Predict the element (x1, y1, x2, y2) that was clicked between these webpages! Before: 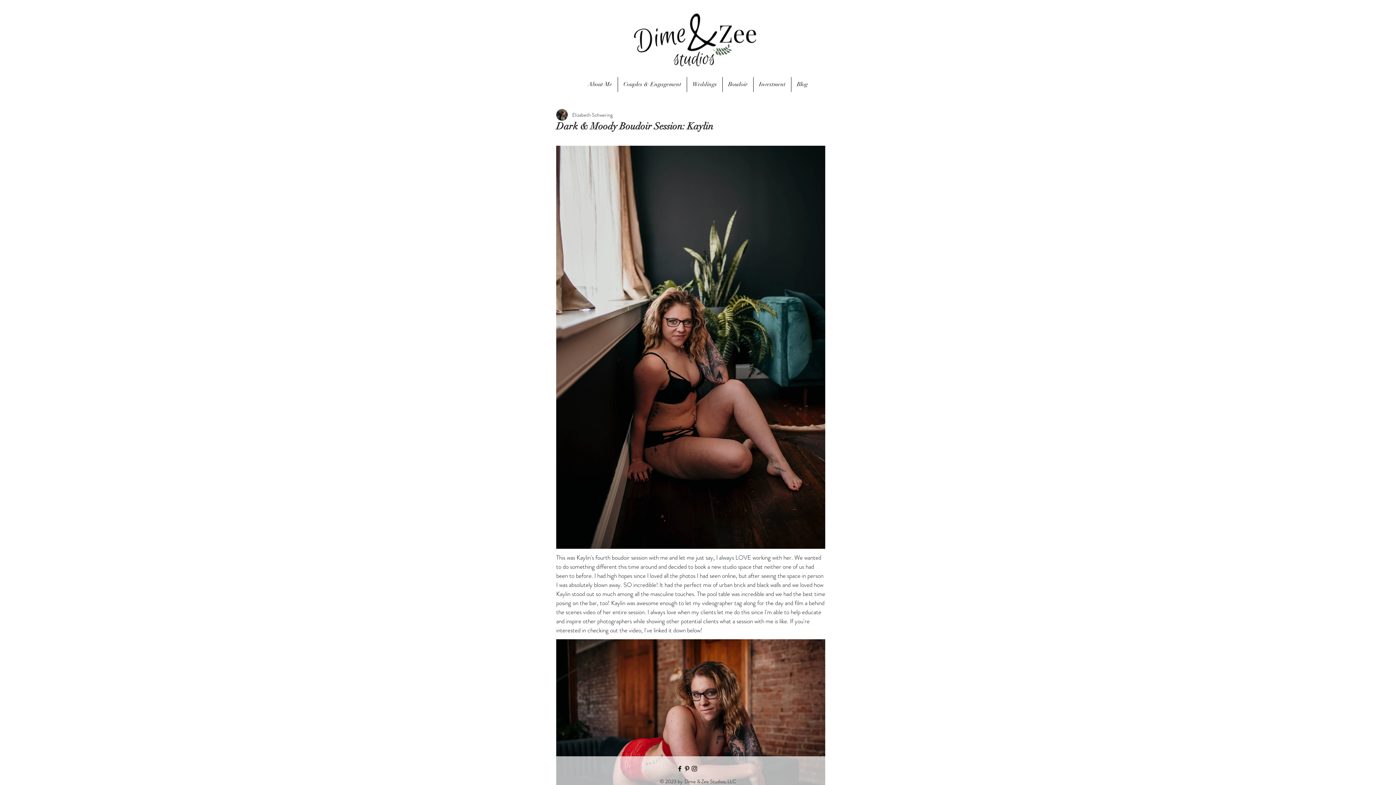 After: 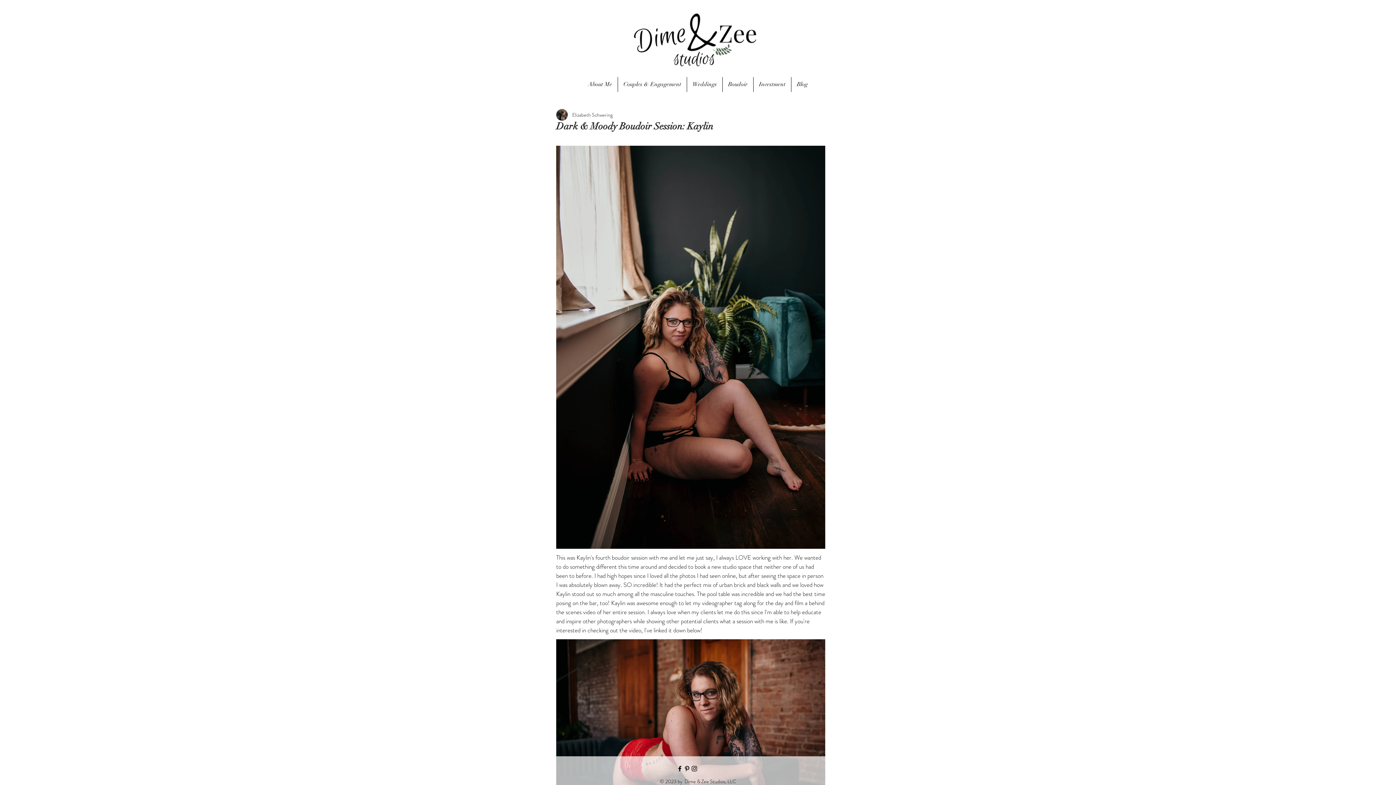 Action: label: Black Instagram Icon bbox: (690, 765, 698, 772)